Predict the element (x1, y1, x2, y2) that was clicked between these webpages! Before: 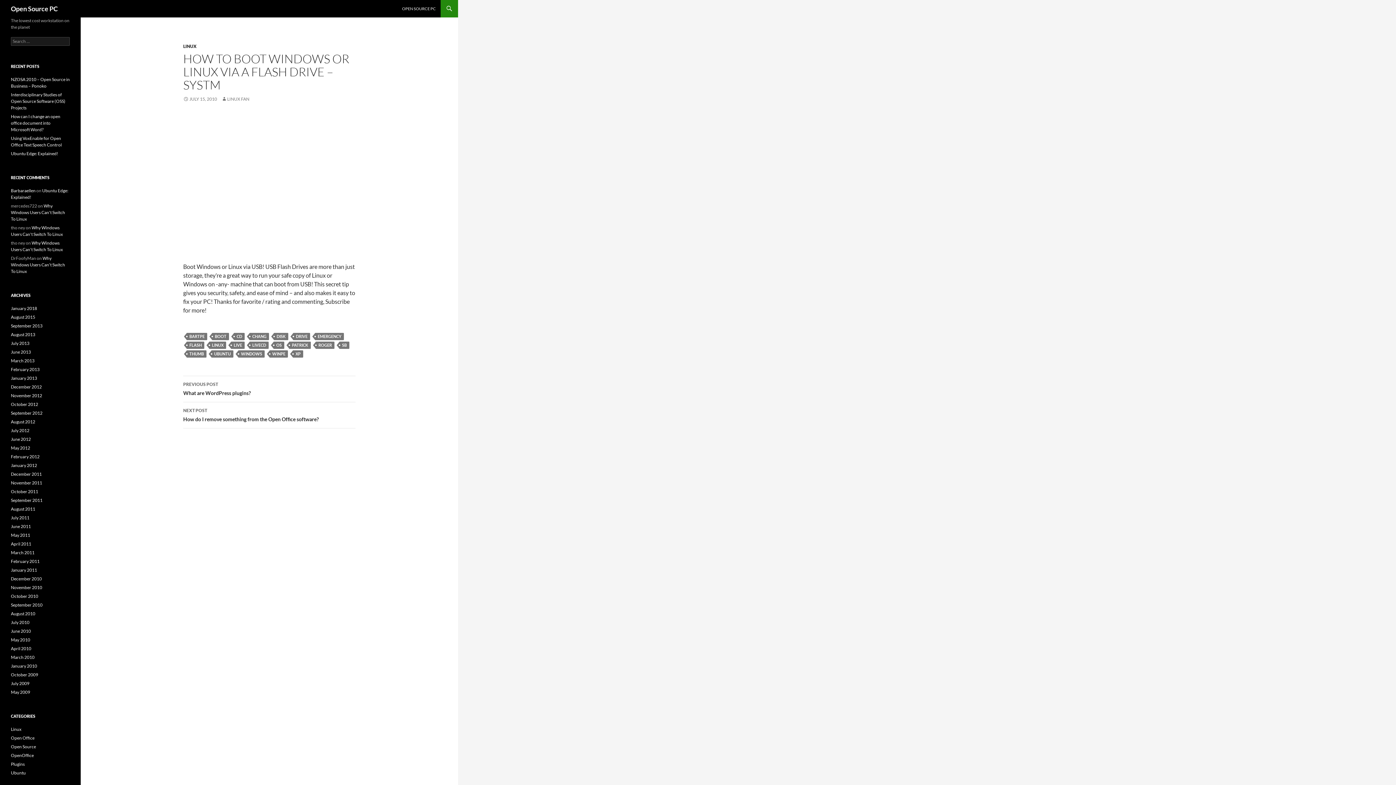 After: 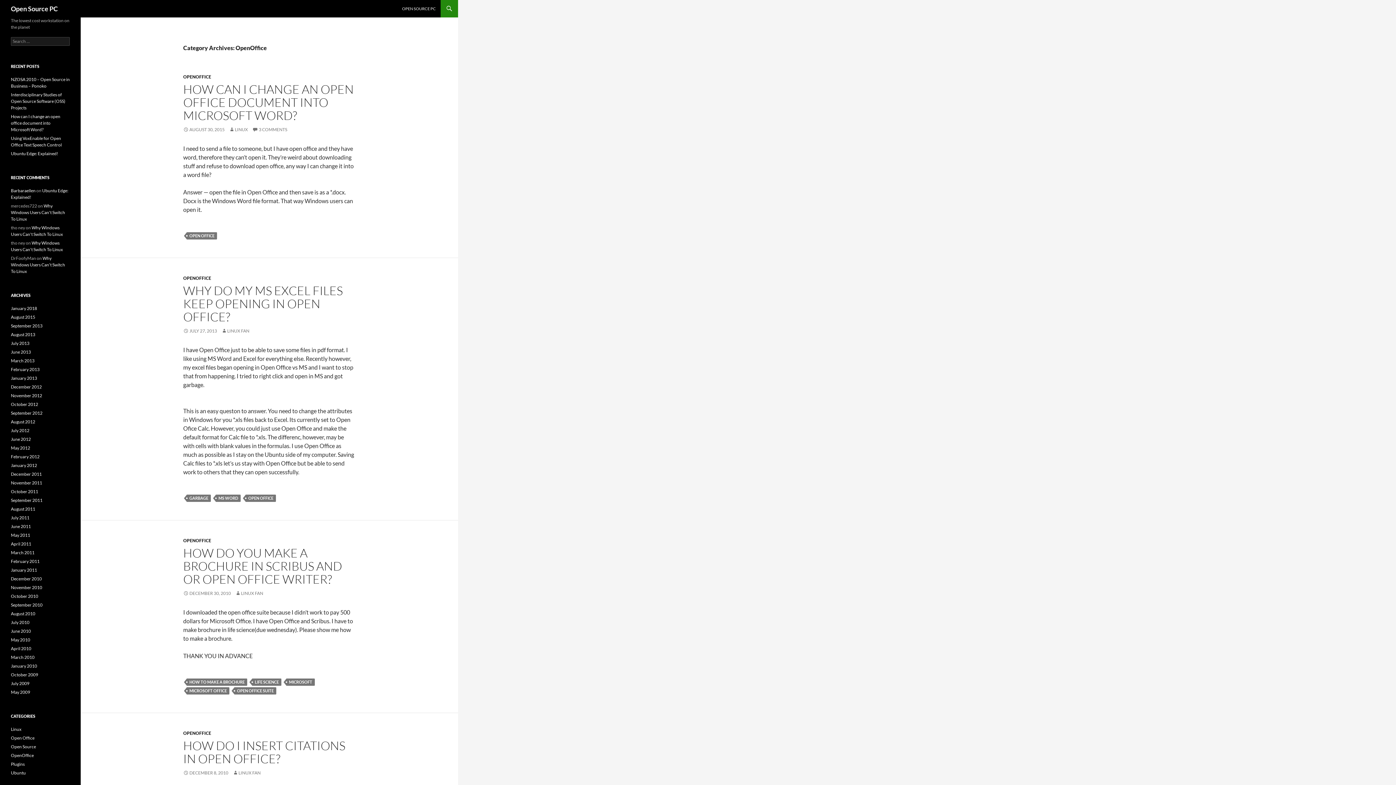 Action: label: OpenOffice bbox: (10, 753, 33, 758)